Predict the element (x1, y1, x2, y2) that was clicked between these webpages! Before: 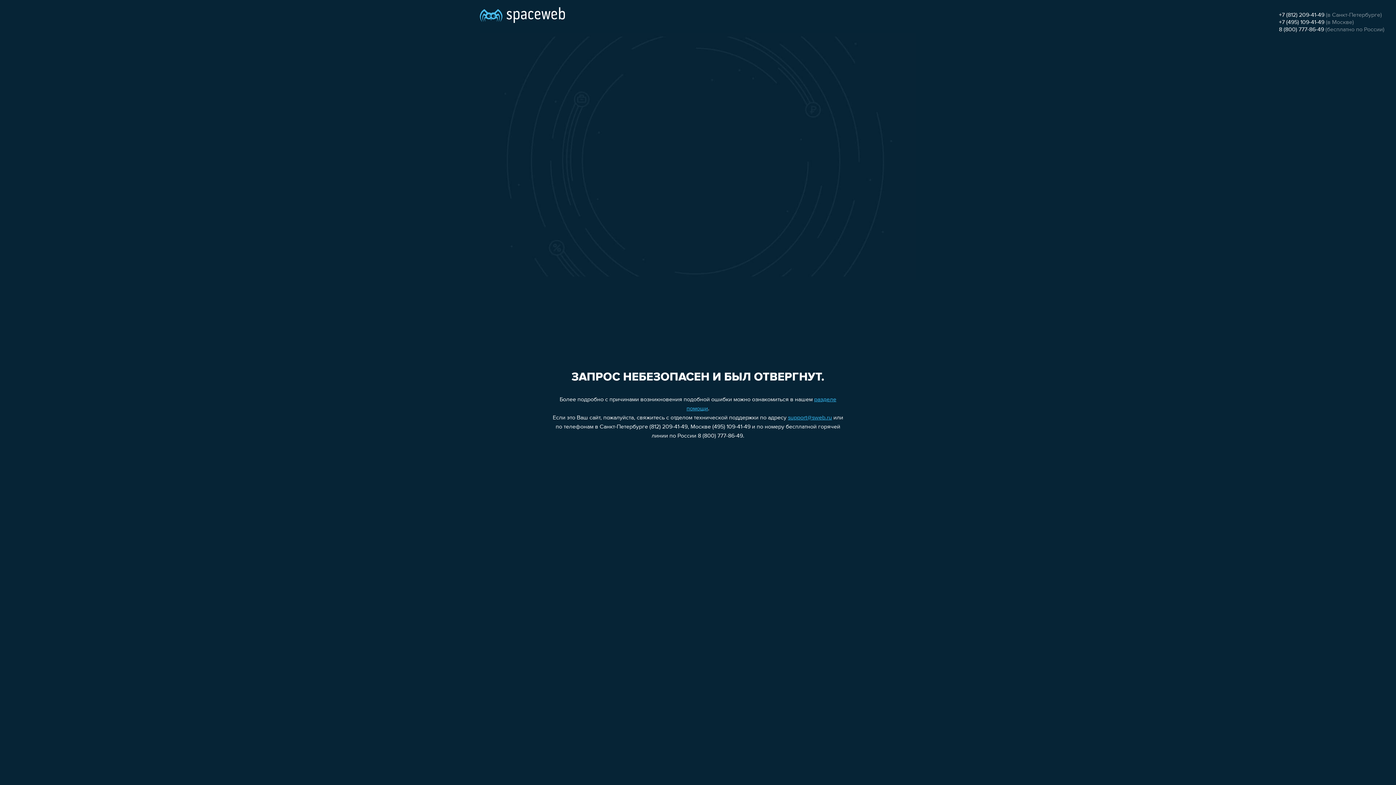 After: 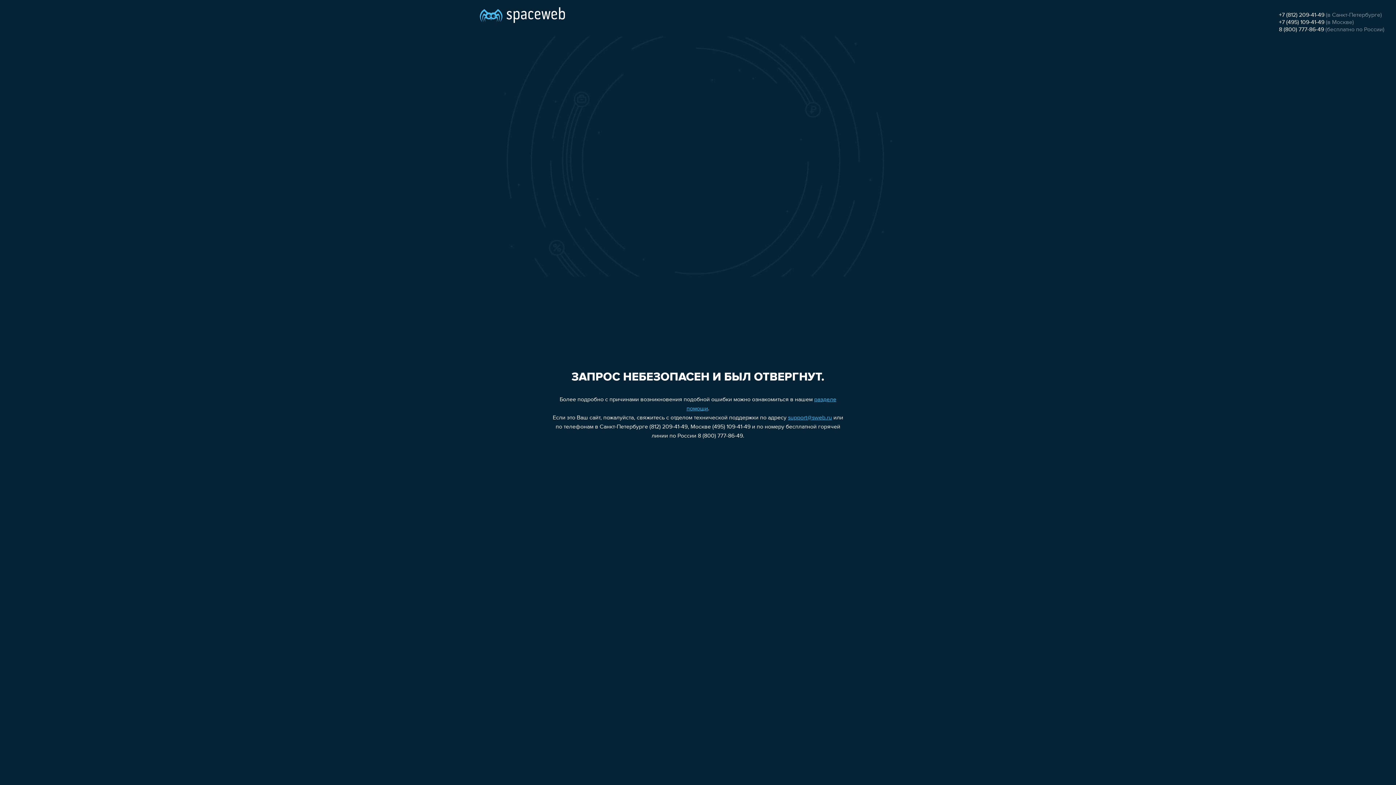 Action: bbox: (1279, 12, 1324, 18) label: +7 (812) 209-41-49